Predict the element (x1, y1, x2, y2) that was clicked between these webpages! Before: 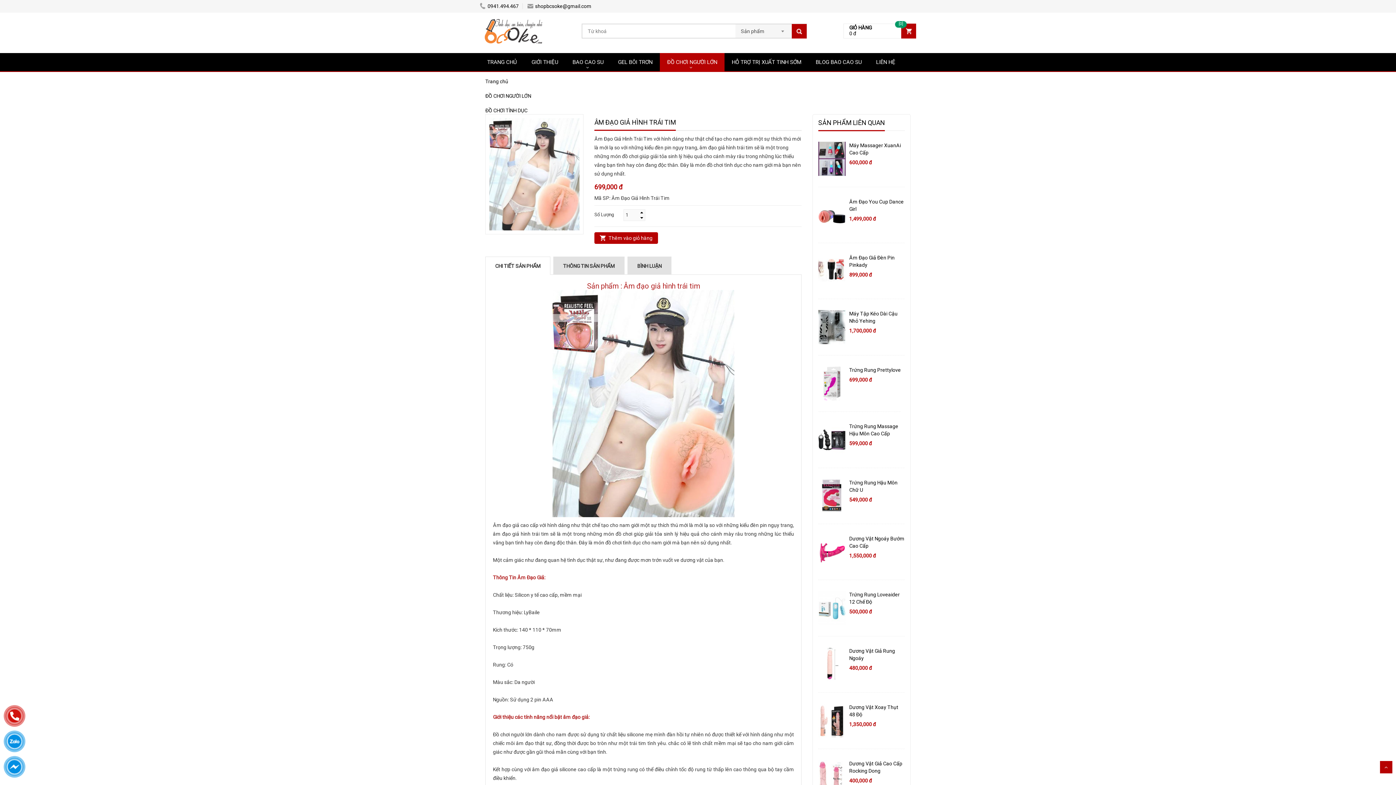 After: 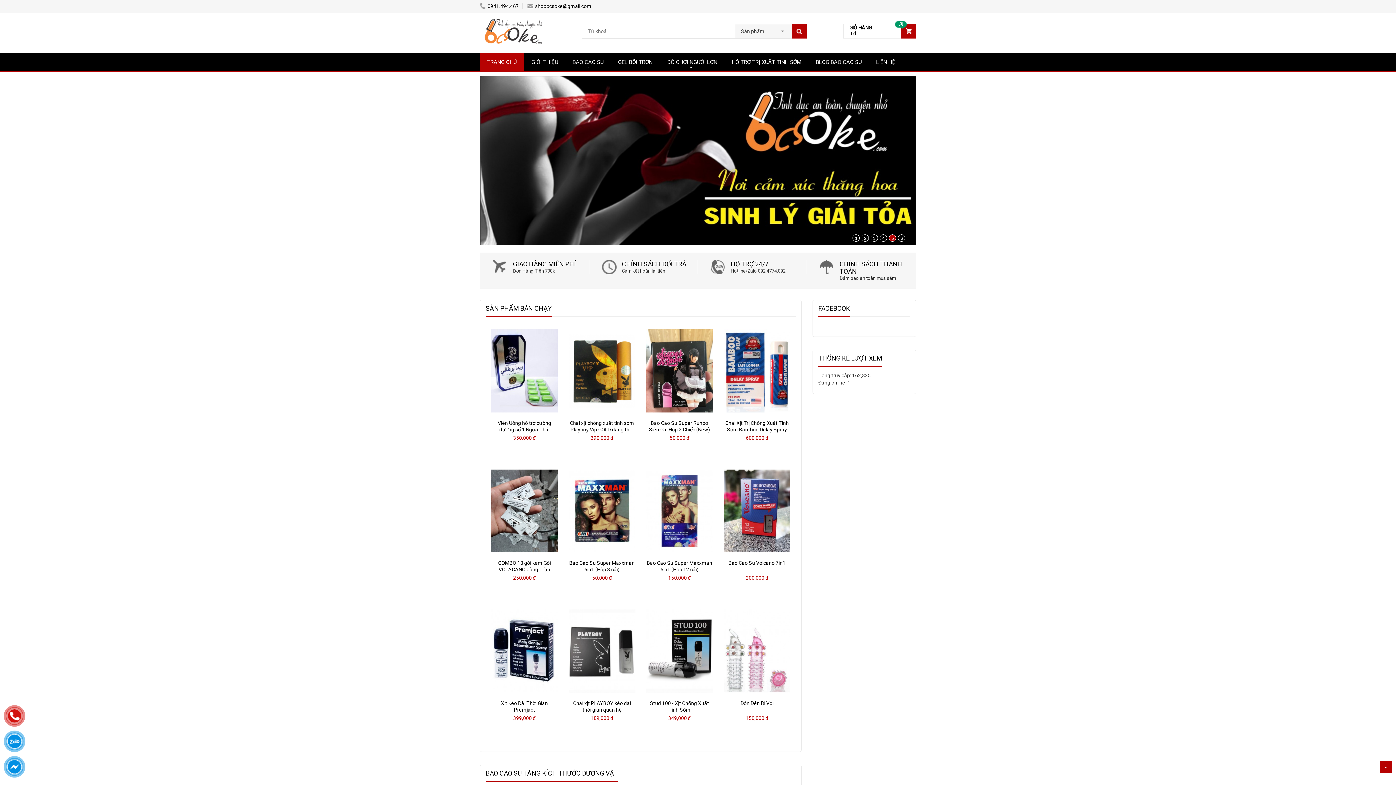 Action: label: Trang chủ bbox: (485, 78, 508, 84)